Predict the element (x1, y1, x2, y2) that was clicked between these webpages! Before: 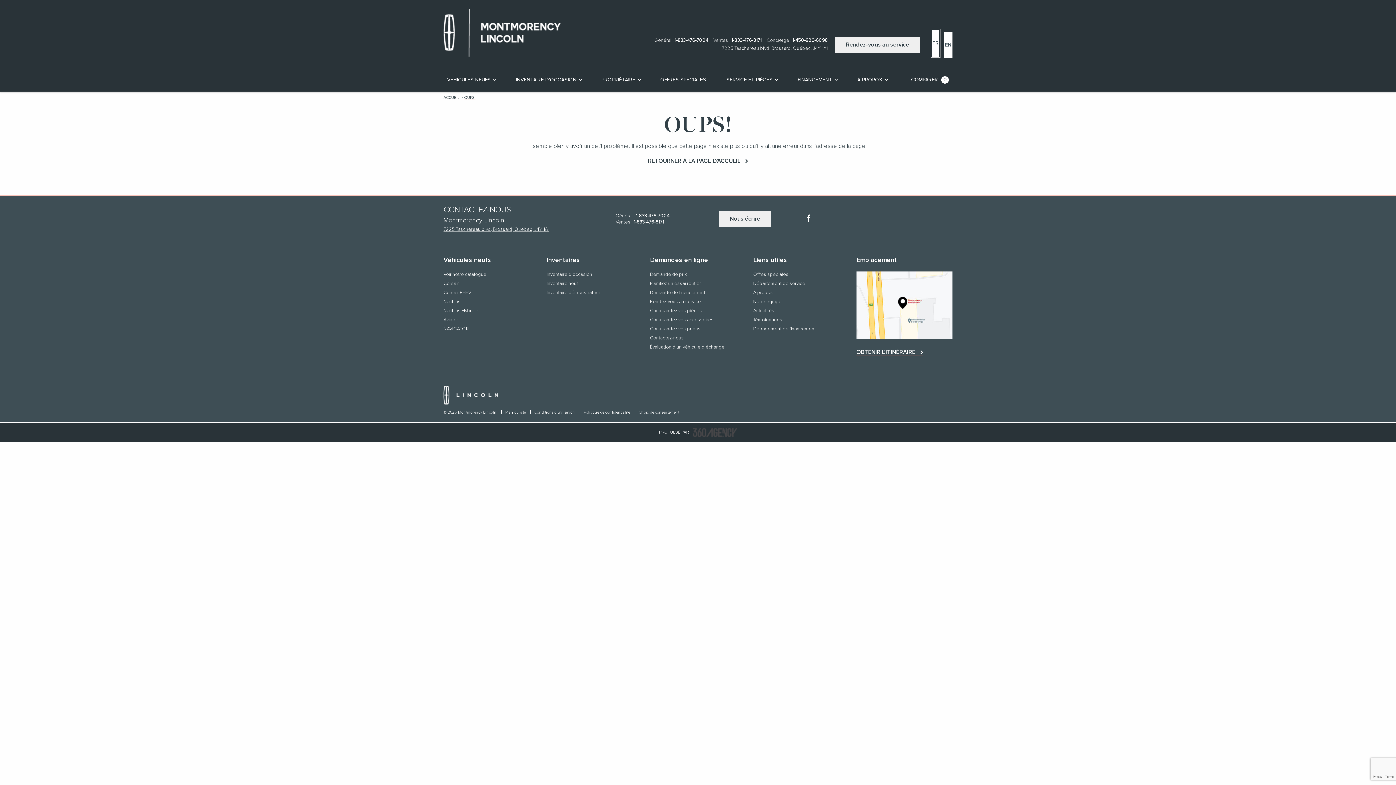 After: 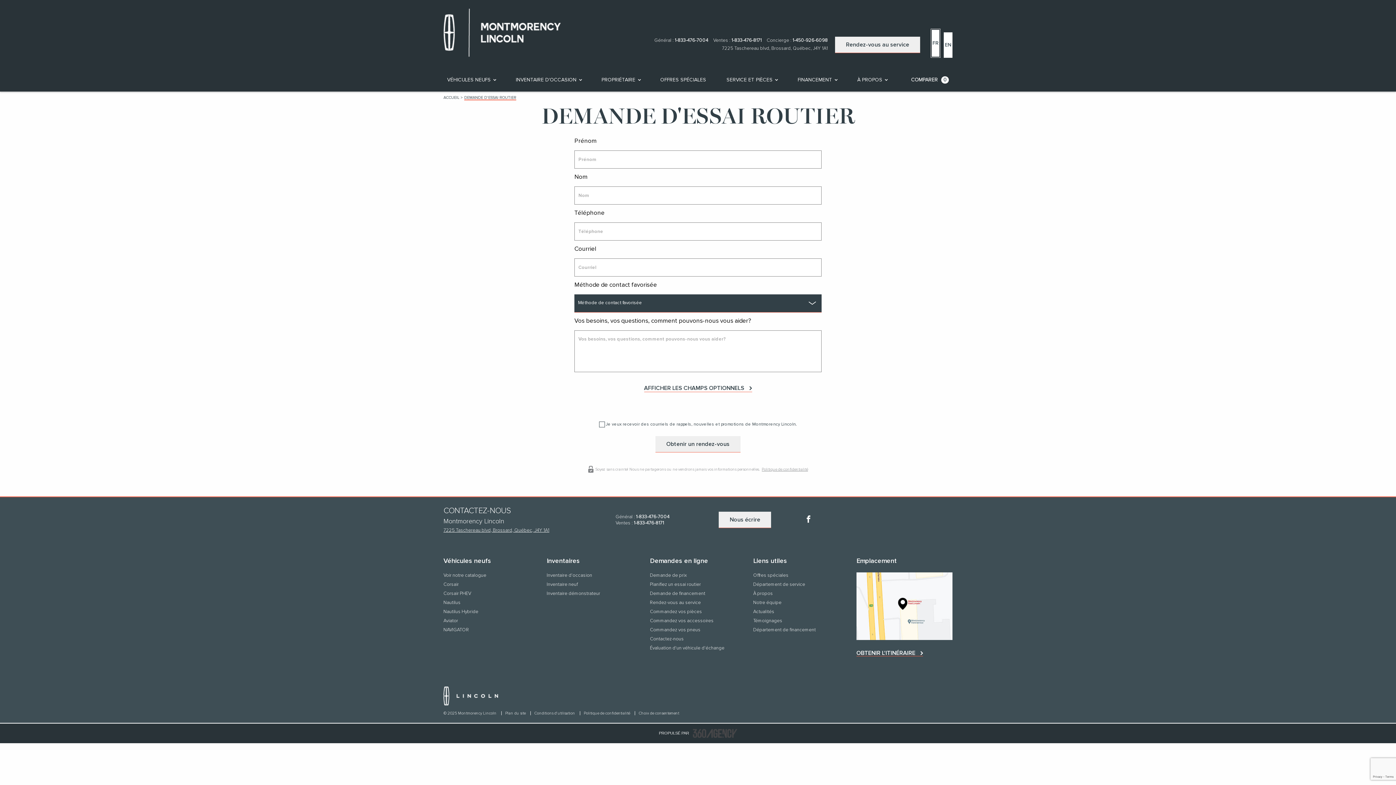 Action: label: Planifiez un essai routier bbox: (650, 281, 701, 286)